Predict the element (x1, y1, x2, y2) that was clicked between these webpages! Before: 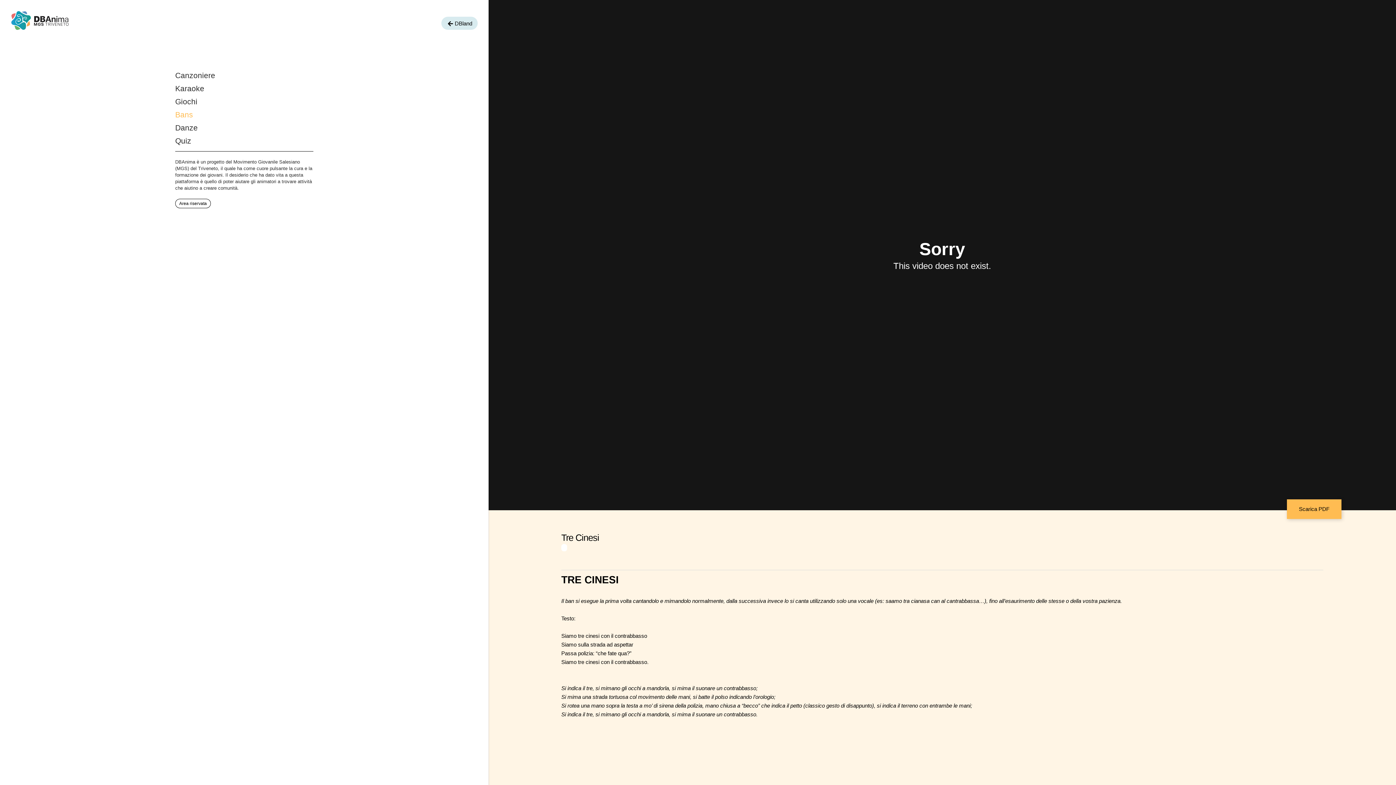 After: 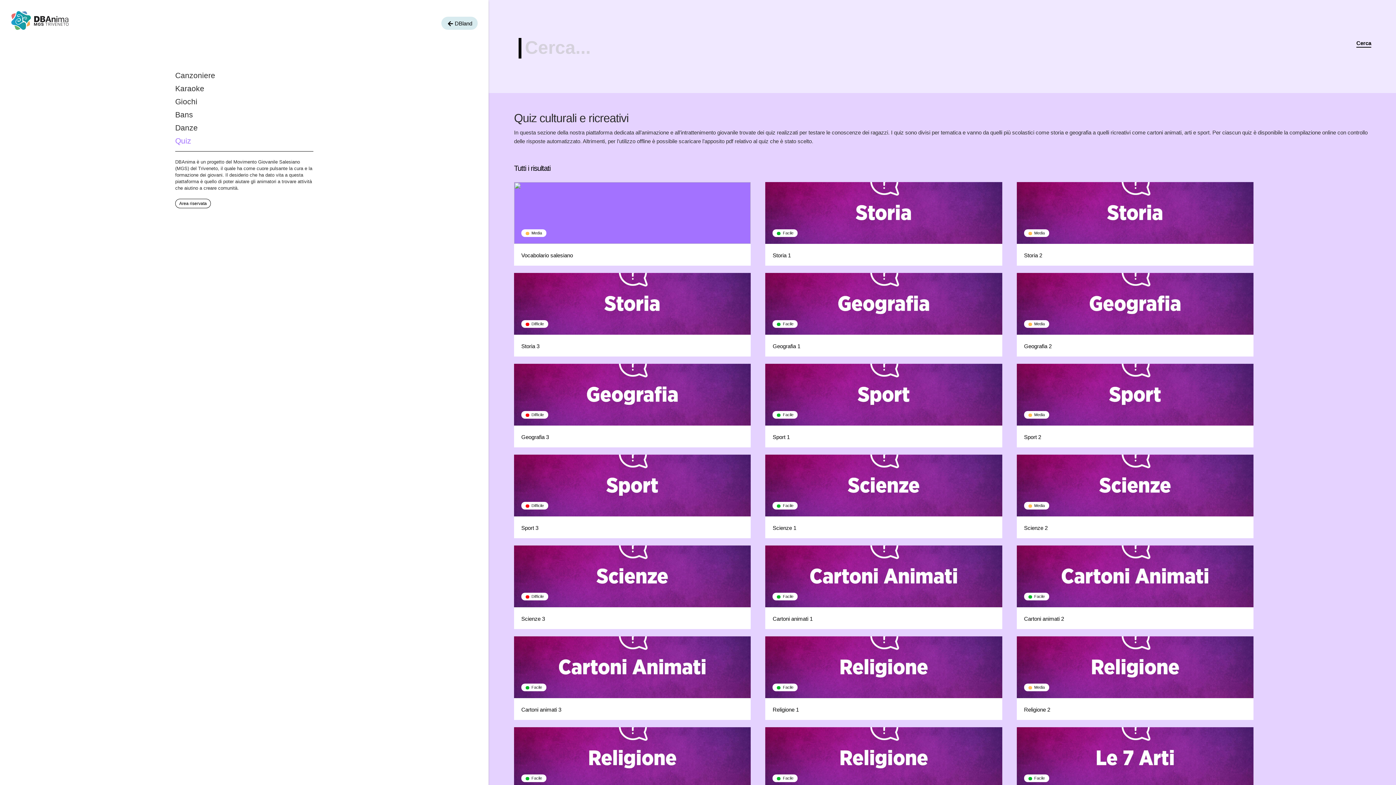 Action: bbox: (175, 134, 313, 147) label: Quiz